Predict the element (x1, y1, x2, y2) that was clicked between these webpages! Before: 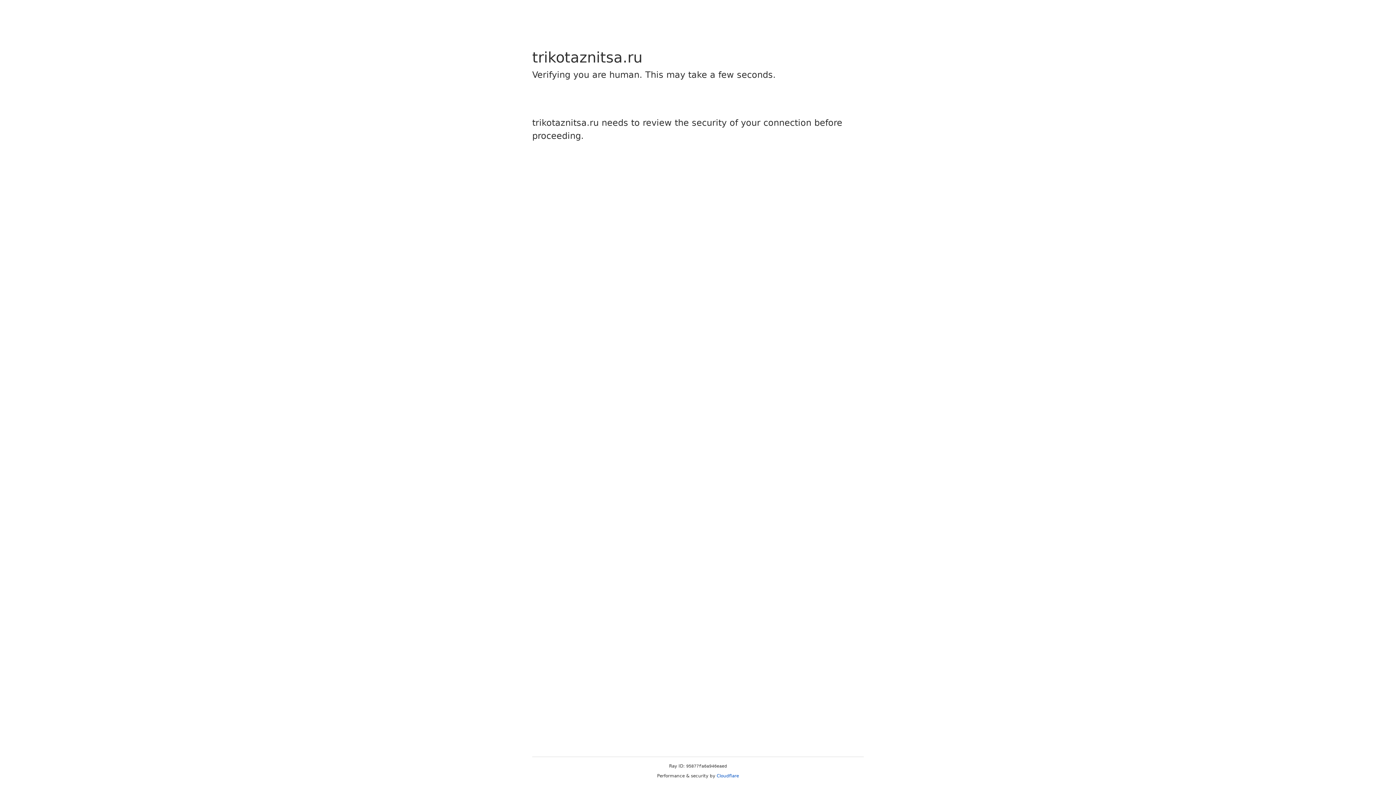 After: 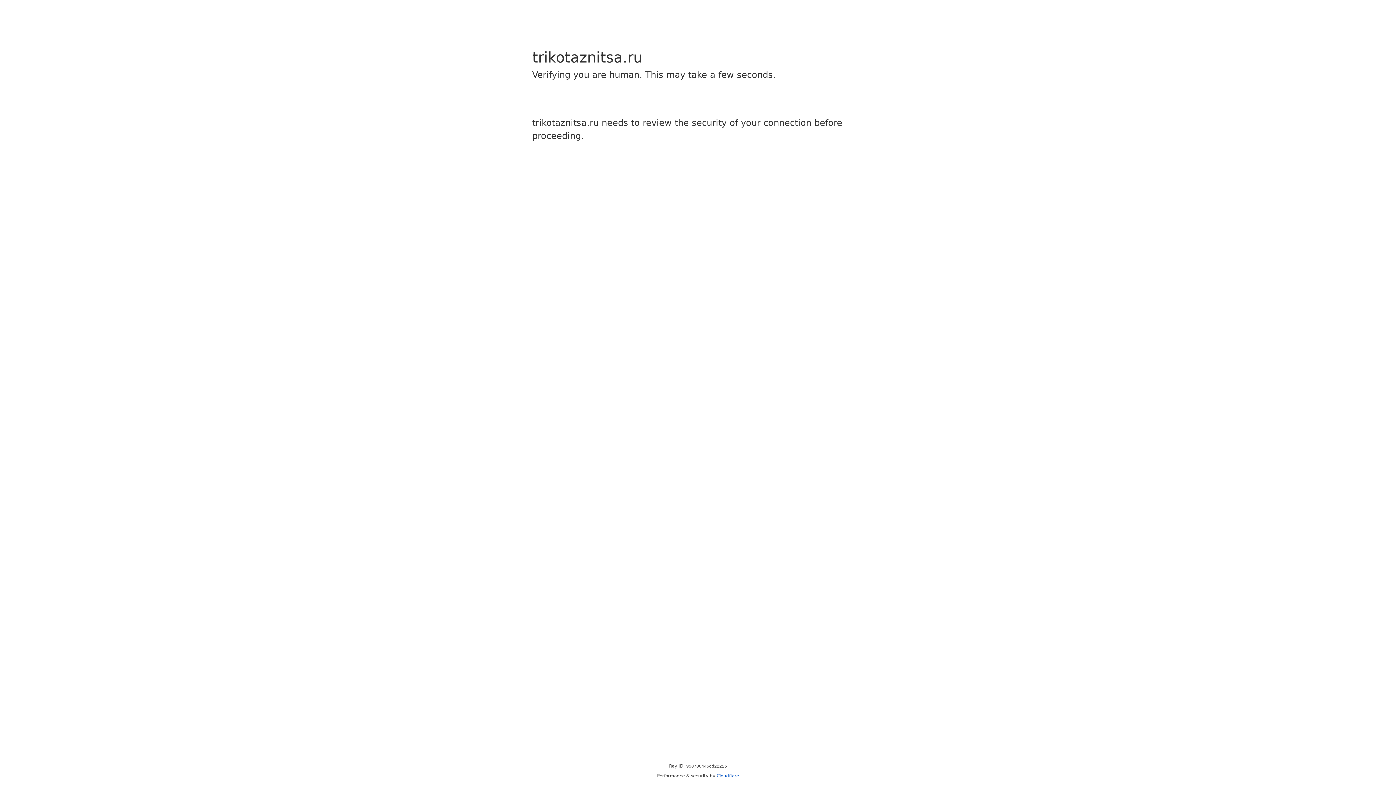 Action: label: Cloudflare bbox: (716, 773, 739, 778)